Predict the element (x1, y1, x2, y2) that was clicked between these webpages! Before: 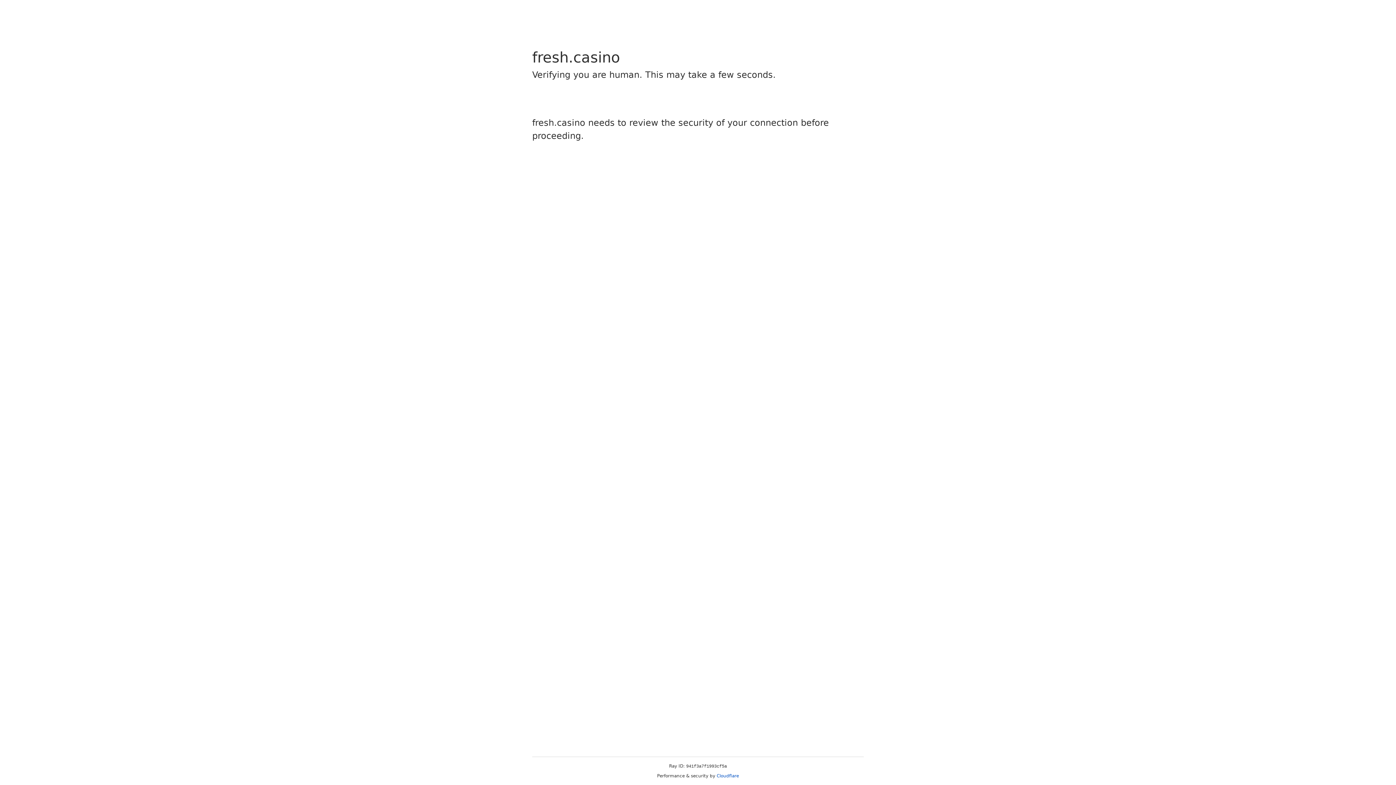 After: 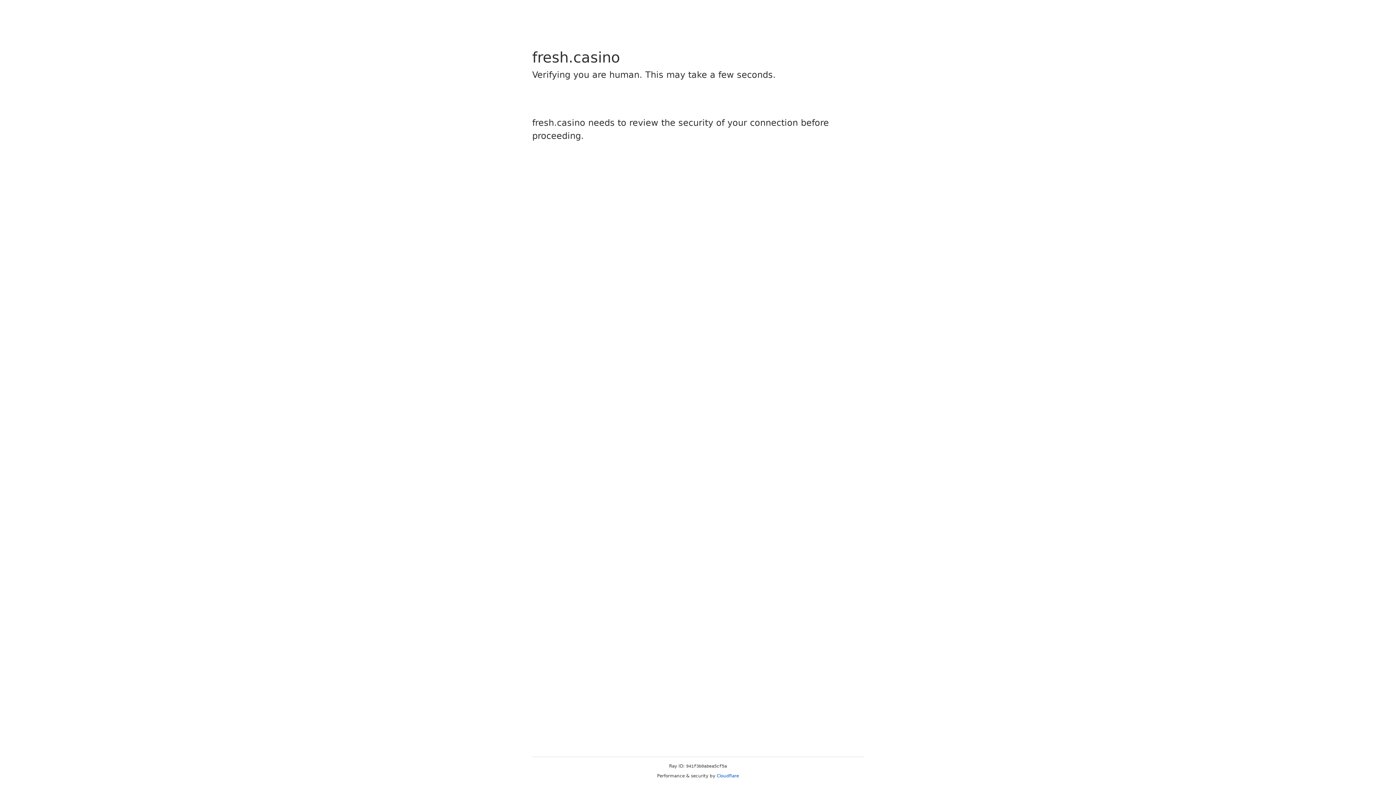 Action: bbox: (716, 773, 739, 778) label: Cloudflare